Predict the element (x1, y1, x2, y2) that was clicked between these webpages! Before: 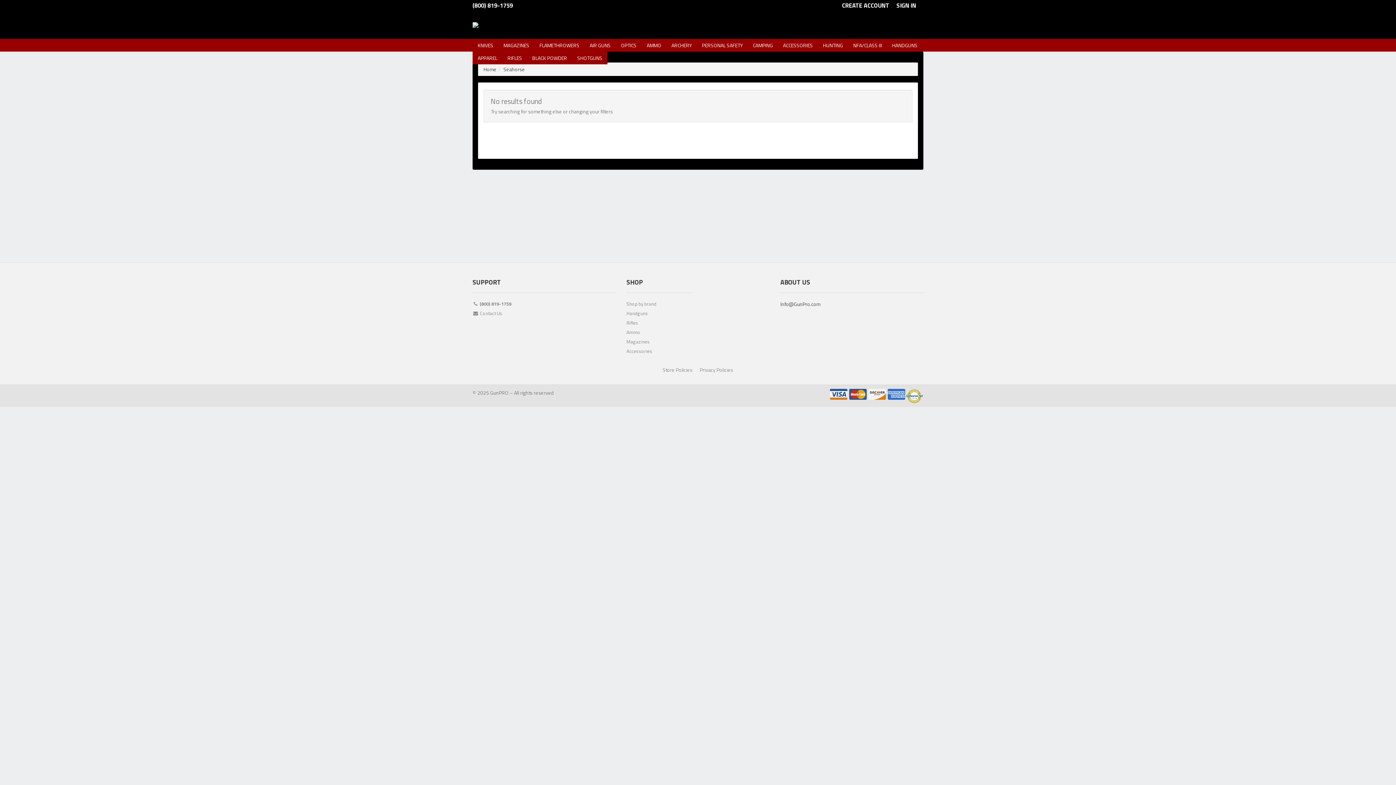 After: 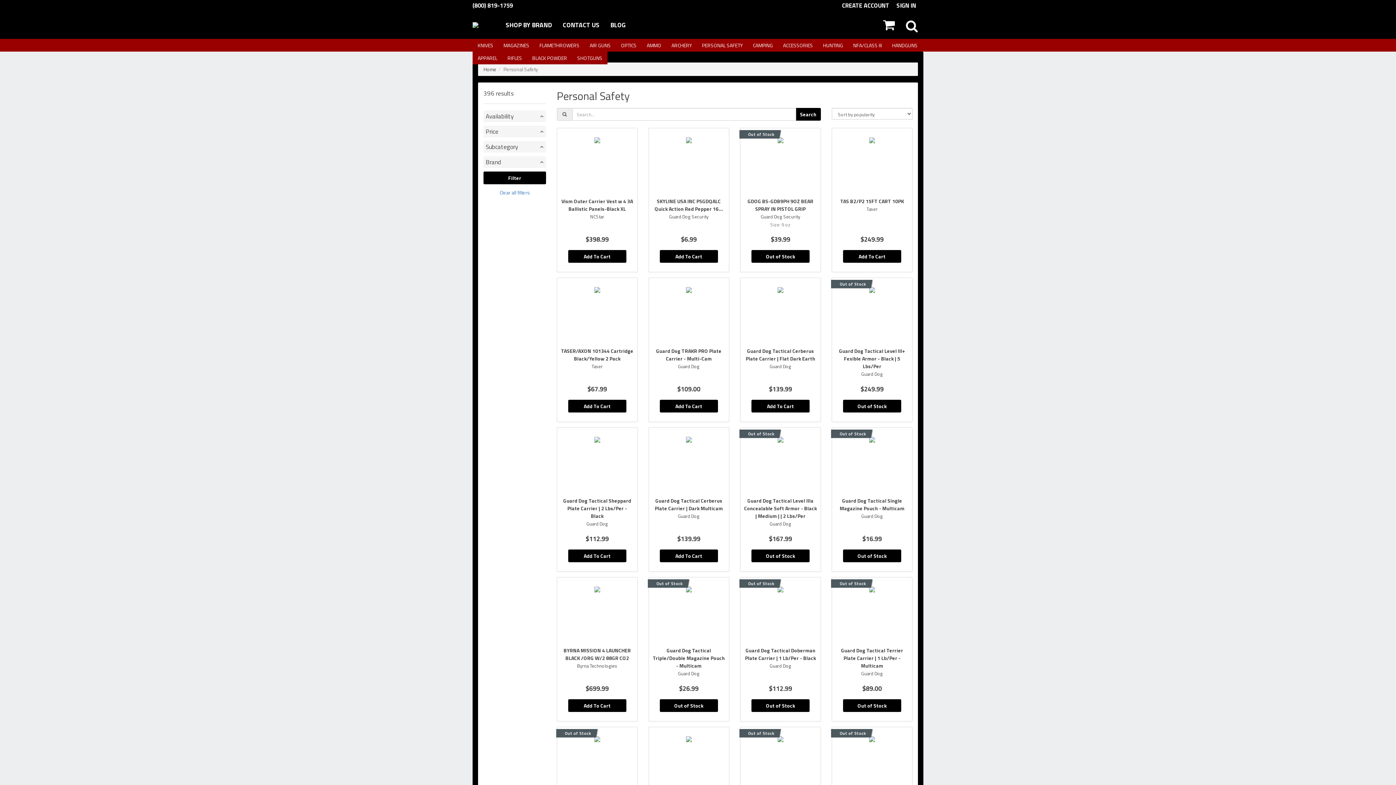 Action: bbox: (697, 38, 748, 51) label: PERSONAL SAFETY